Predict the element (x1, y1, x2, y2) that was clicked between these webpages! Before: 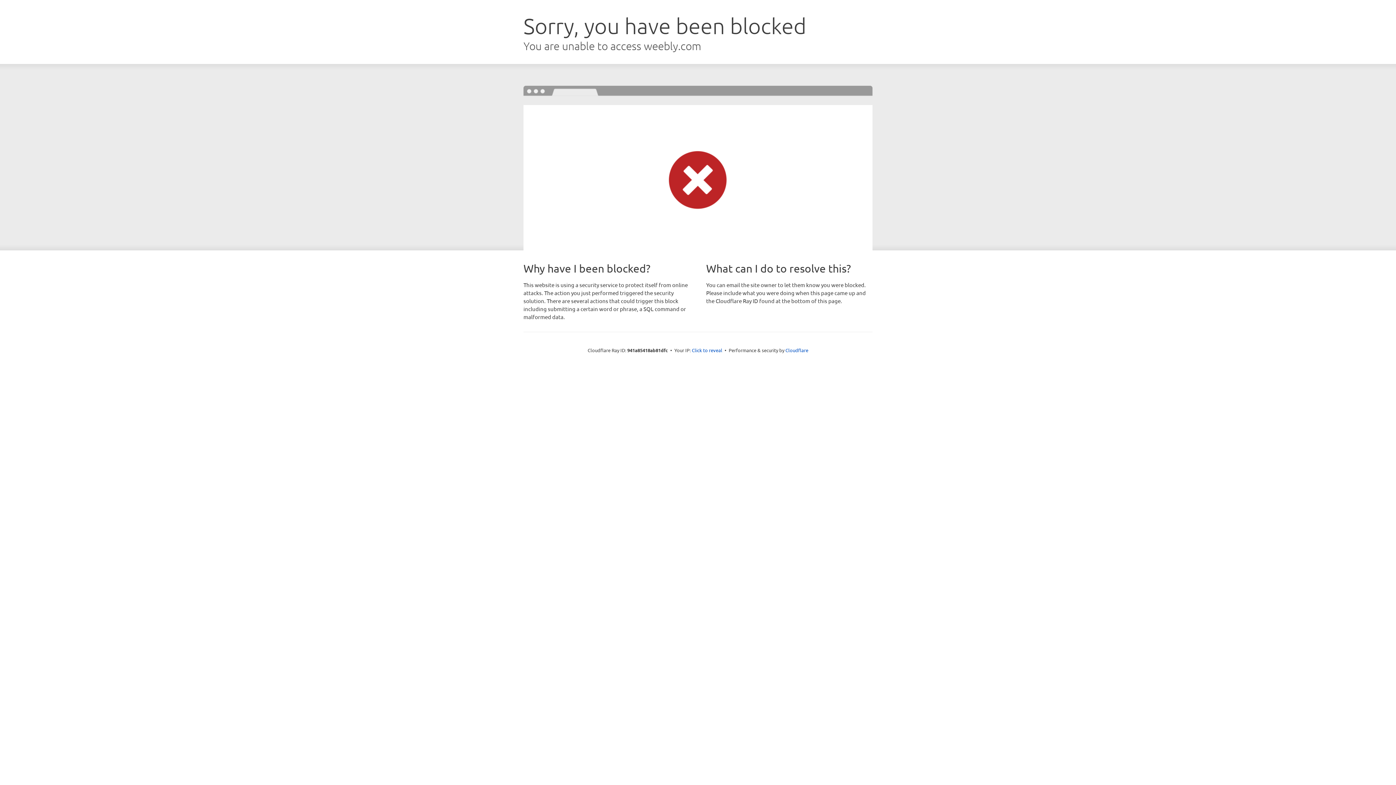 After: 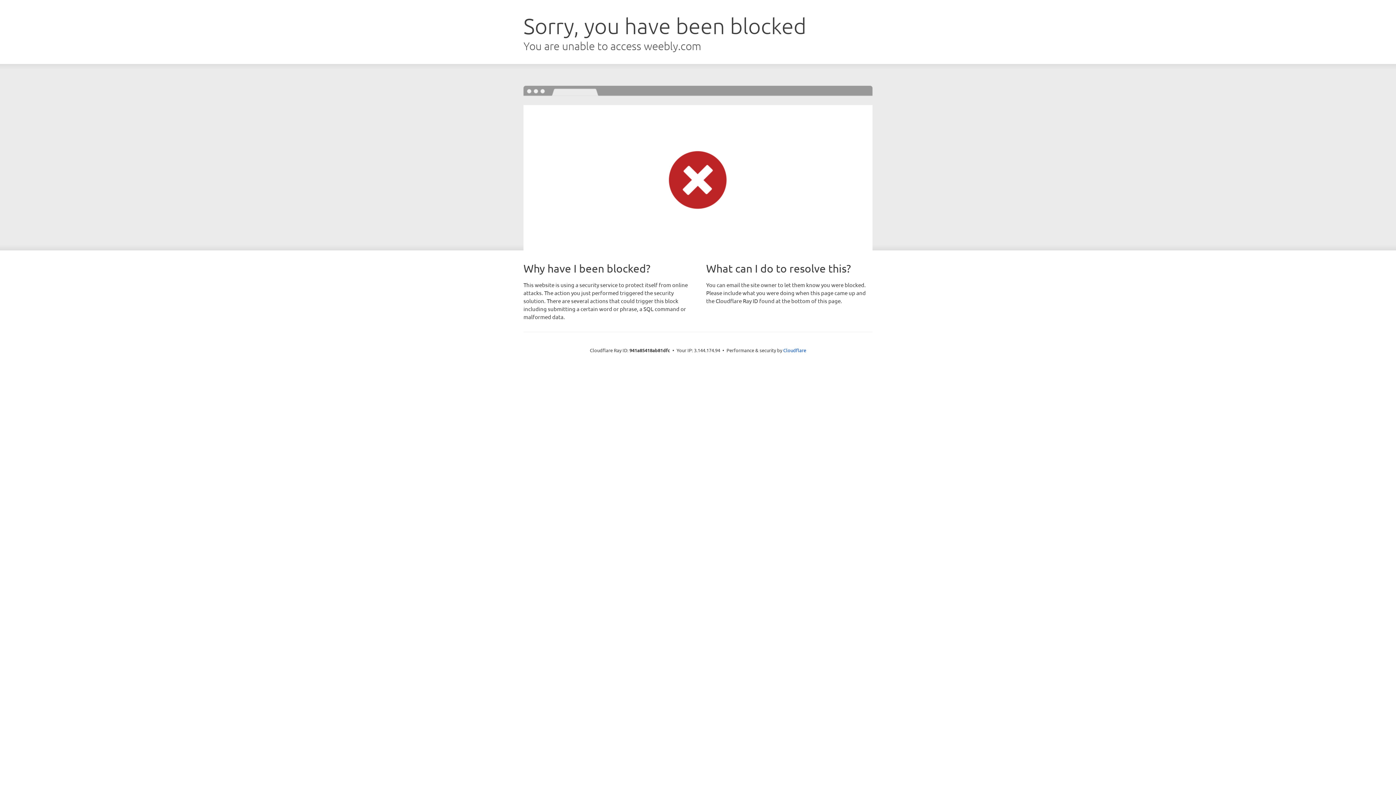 Action: bbox: (692, 346, 722, 353) label: Click to reveal